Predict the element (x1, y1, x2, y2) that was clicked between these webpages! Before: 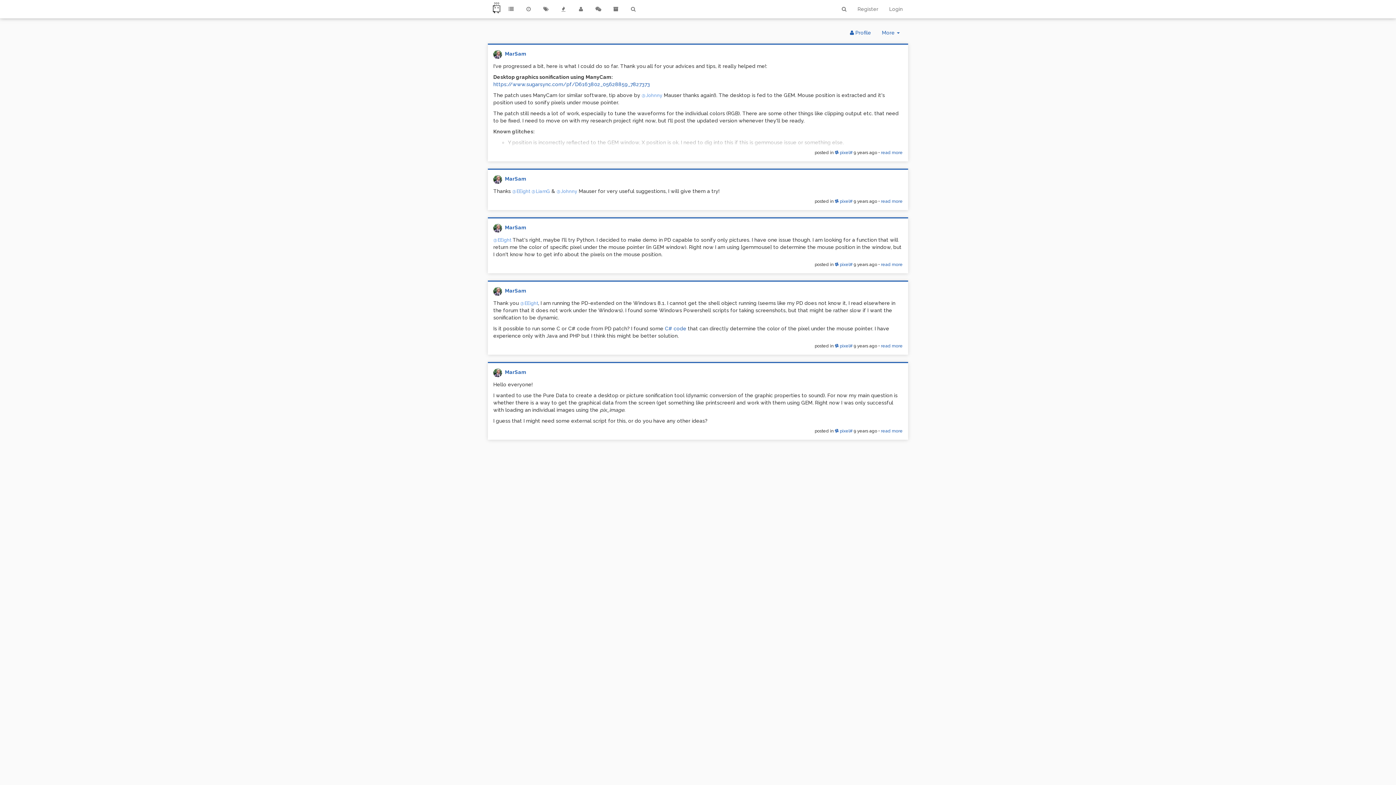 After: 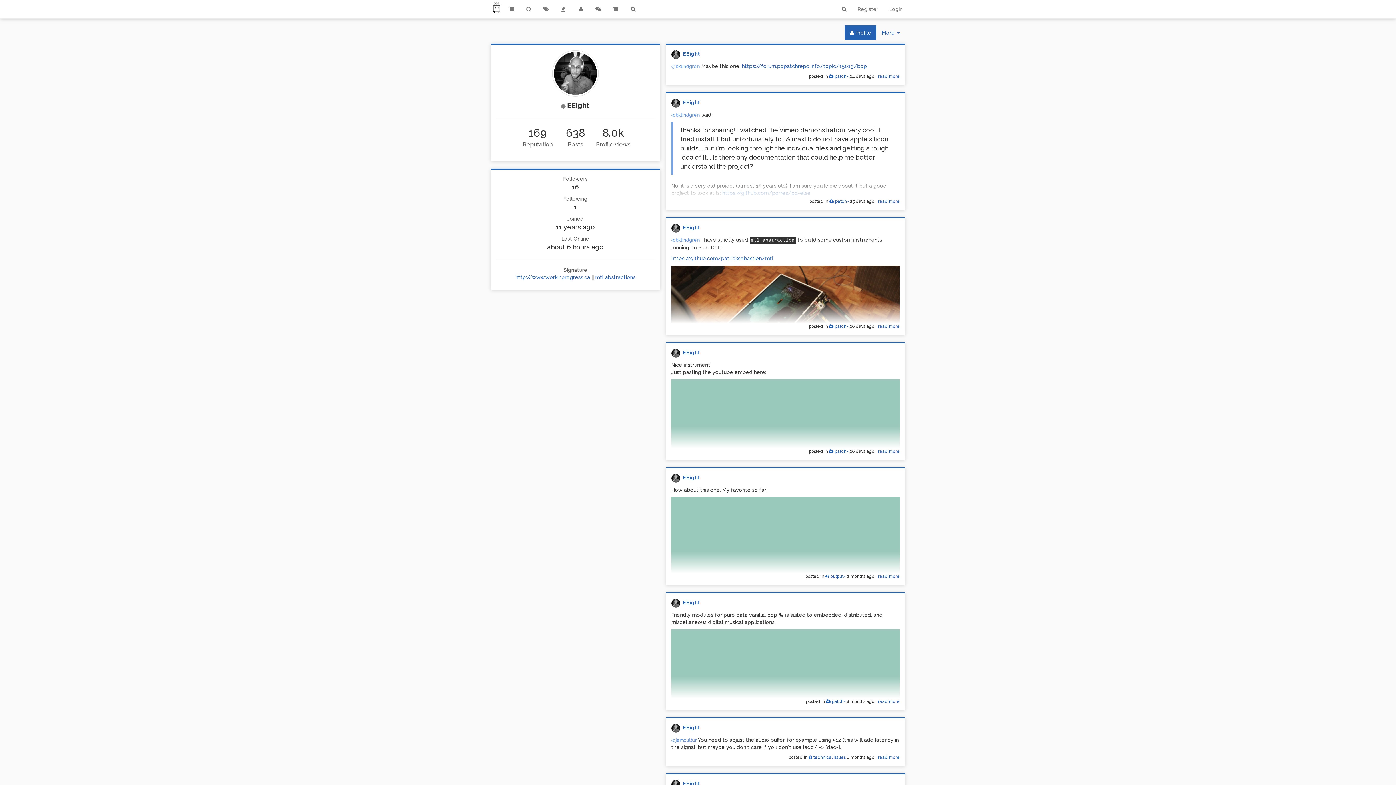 Action: bbox: (520, 300, 538, 306) label: @EEight